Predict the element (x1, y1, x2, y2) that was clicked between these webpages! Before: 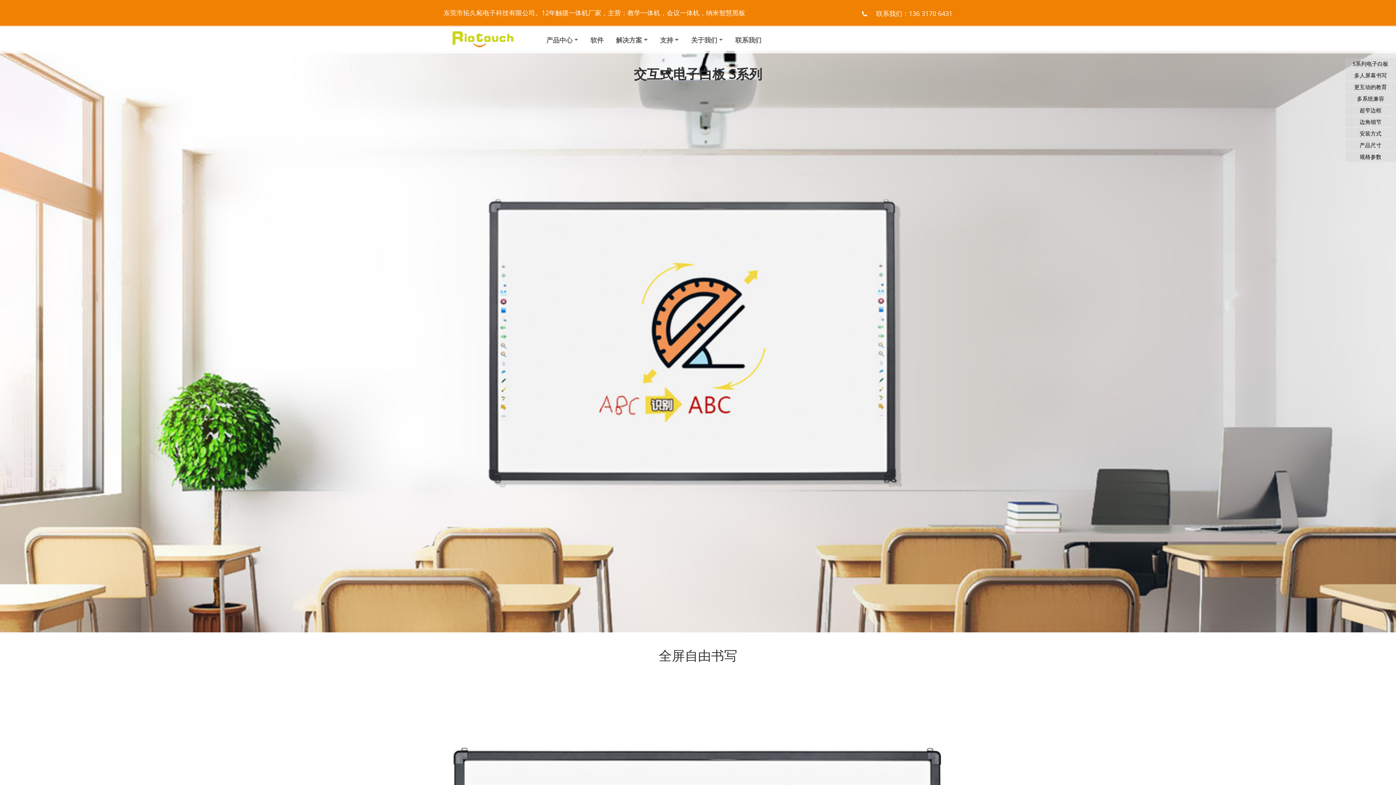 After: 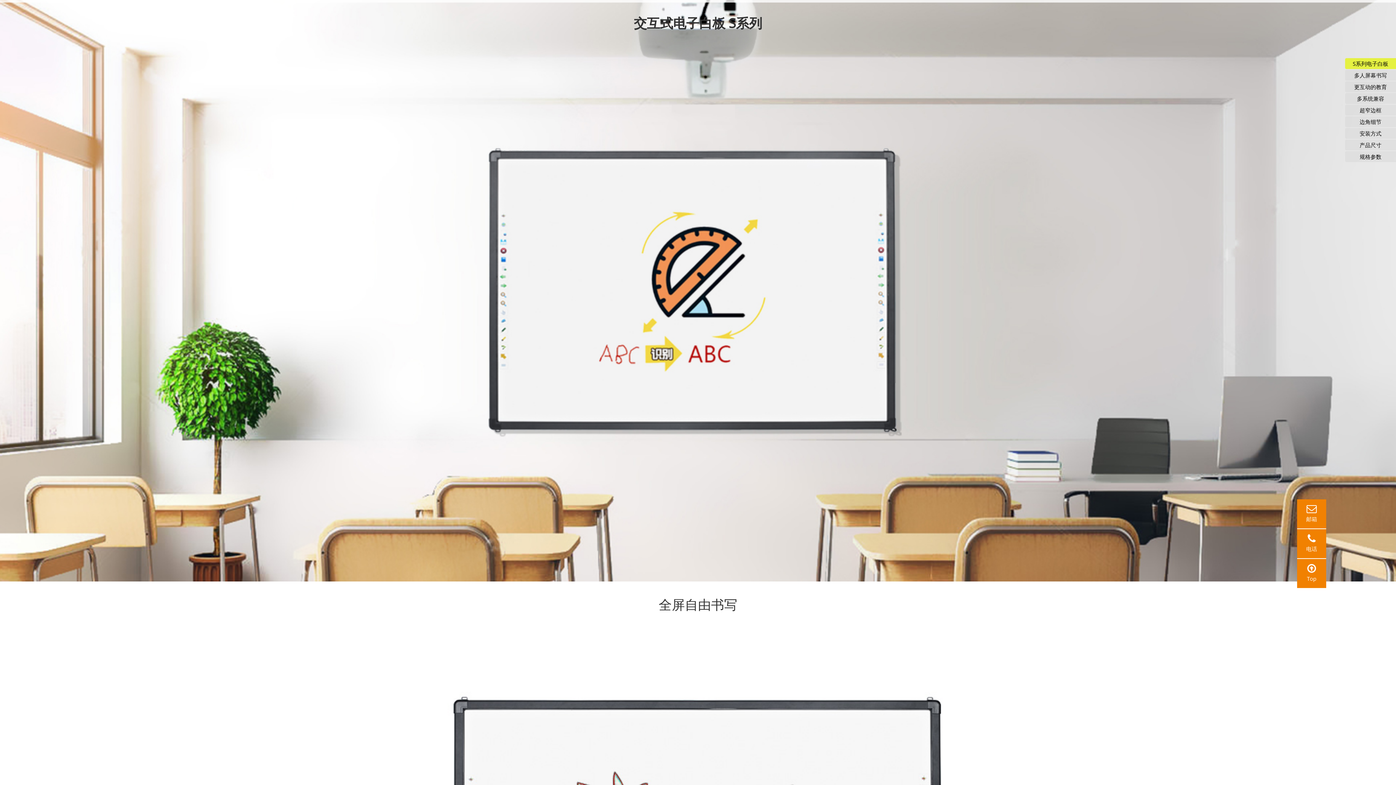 Action: label: S系列电子白板 bbox: (1345, 58, 1396, 69)